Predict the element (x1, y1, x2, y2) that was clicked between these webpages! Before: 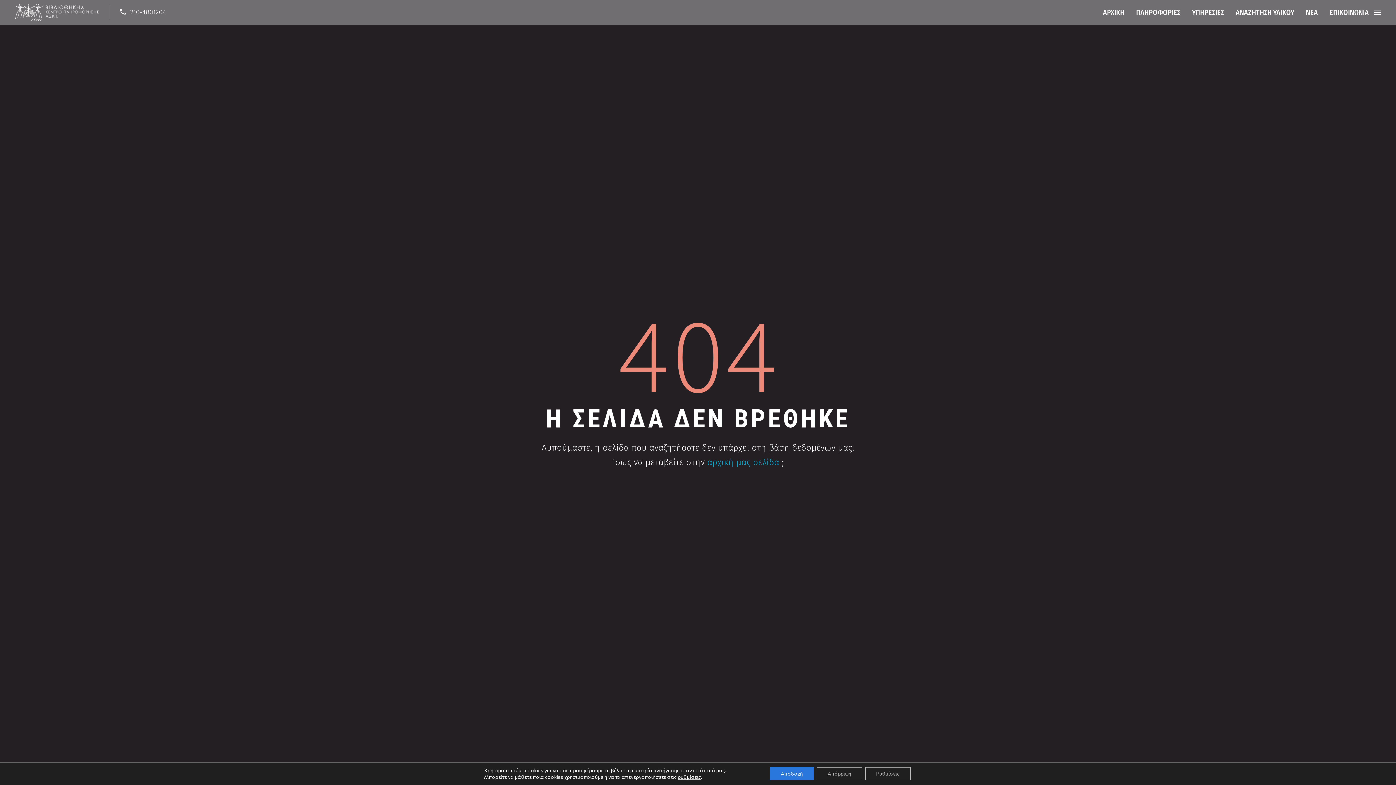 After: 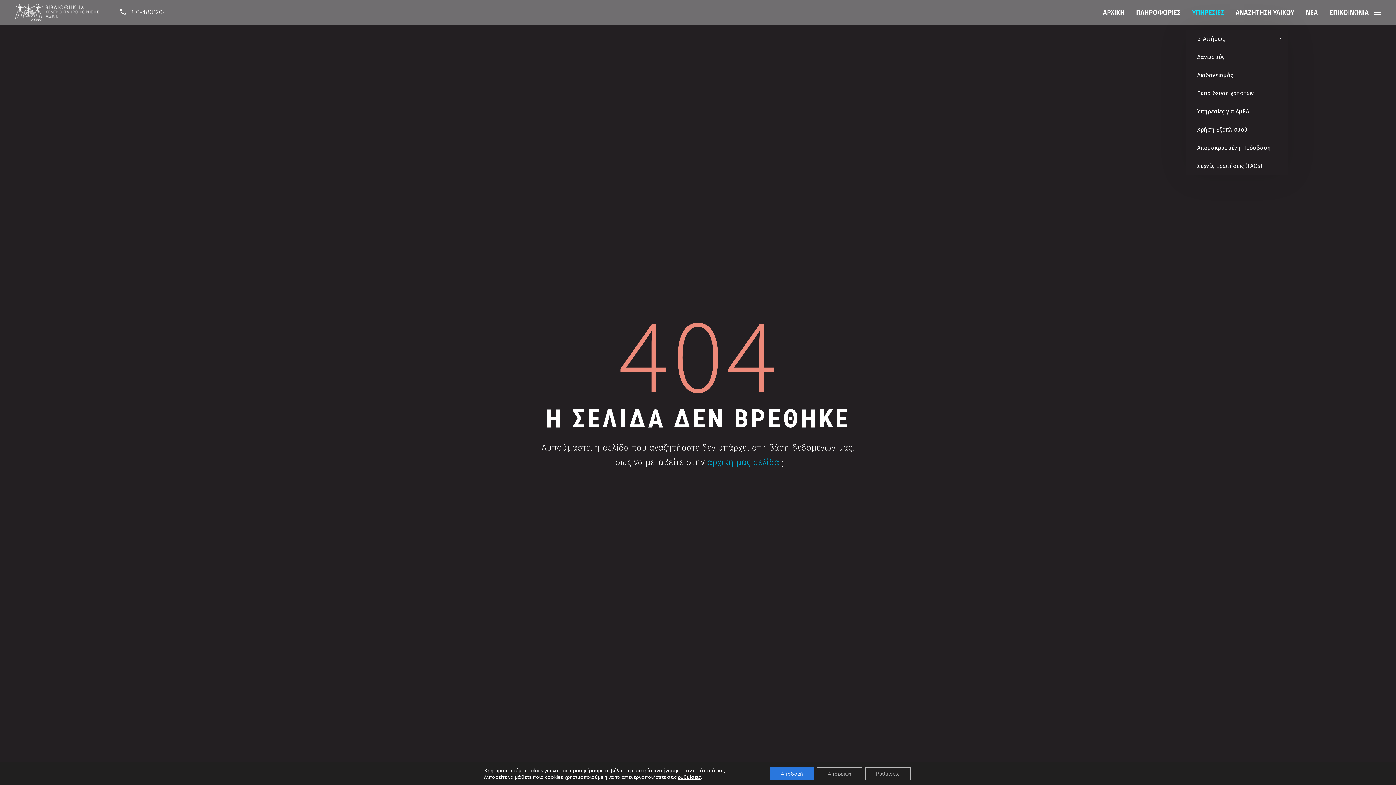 Action: bbox: (1186, 6, 1230, 18) label: ΥΠΗΡΕΣΙΕΣ